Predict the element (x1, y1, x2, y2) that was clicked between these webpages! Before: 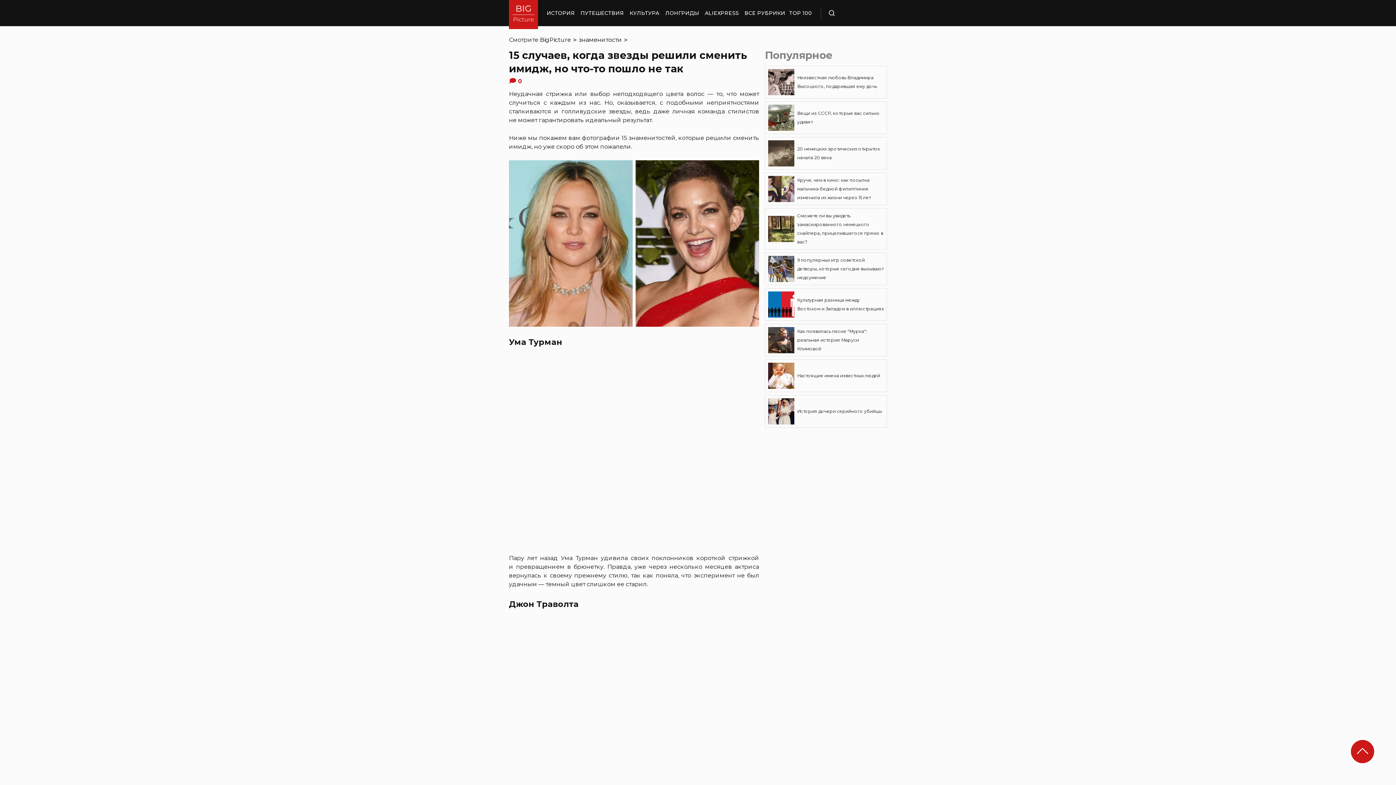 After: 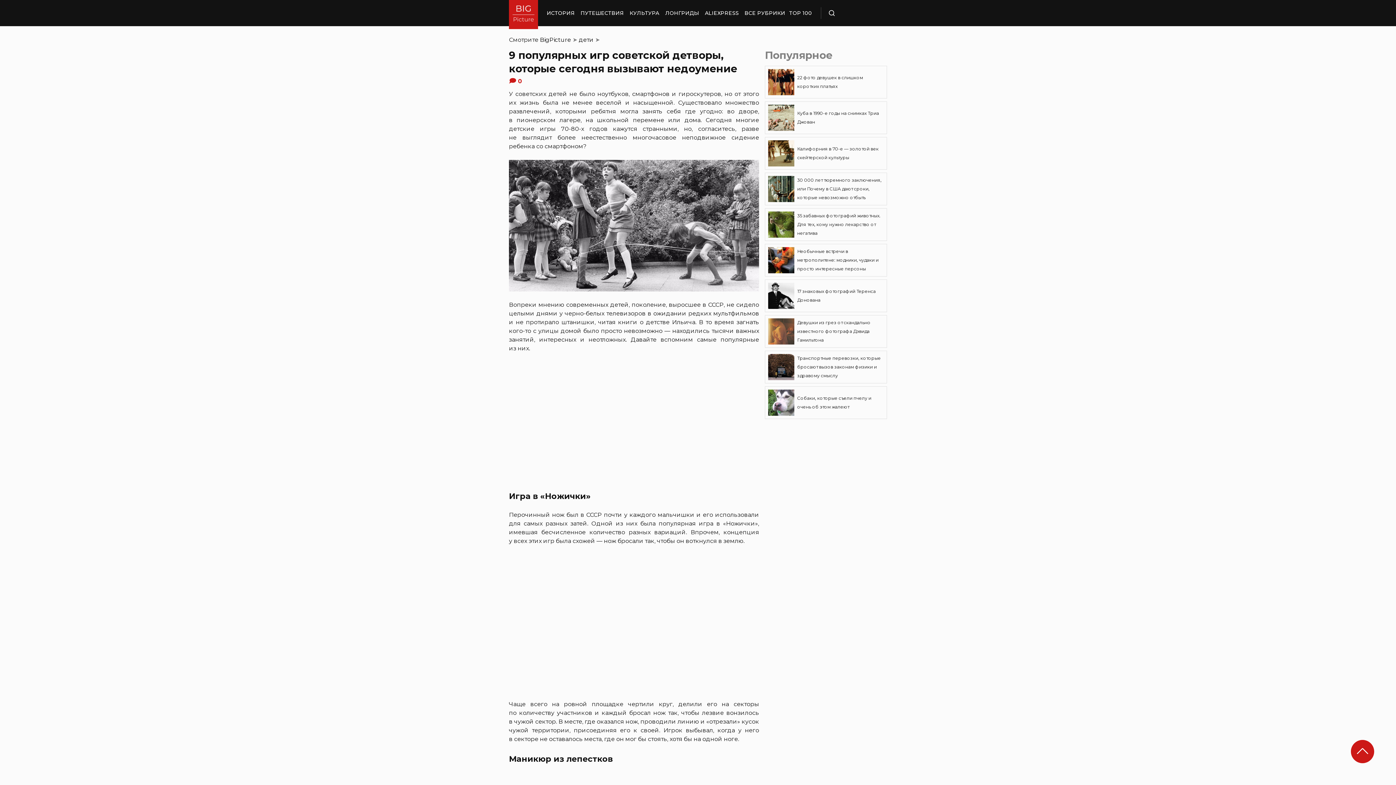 Action: bbox: (765, 252, 887, 285) label: 9 популярных игр советской детворы, которые сегодня вызывают недоумение